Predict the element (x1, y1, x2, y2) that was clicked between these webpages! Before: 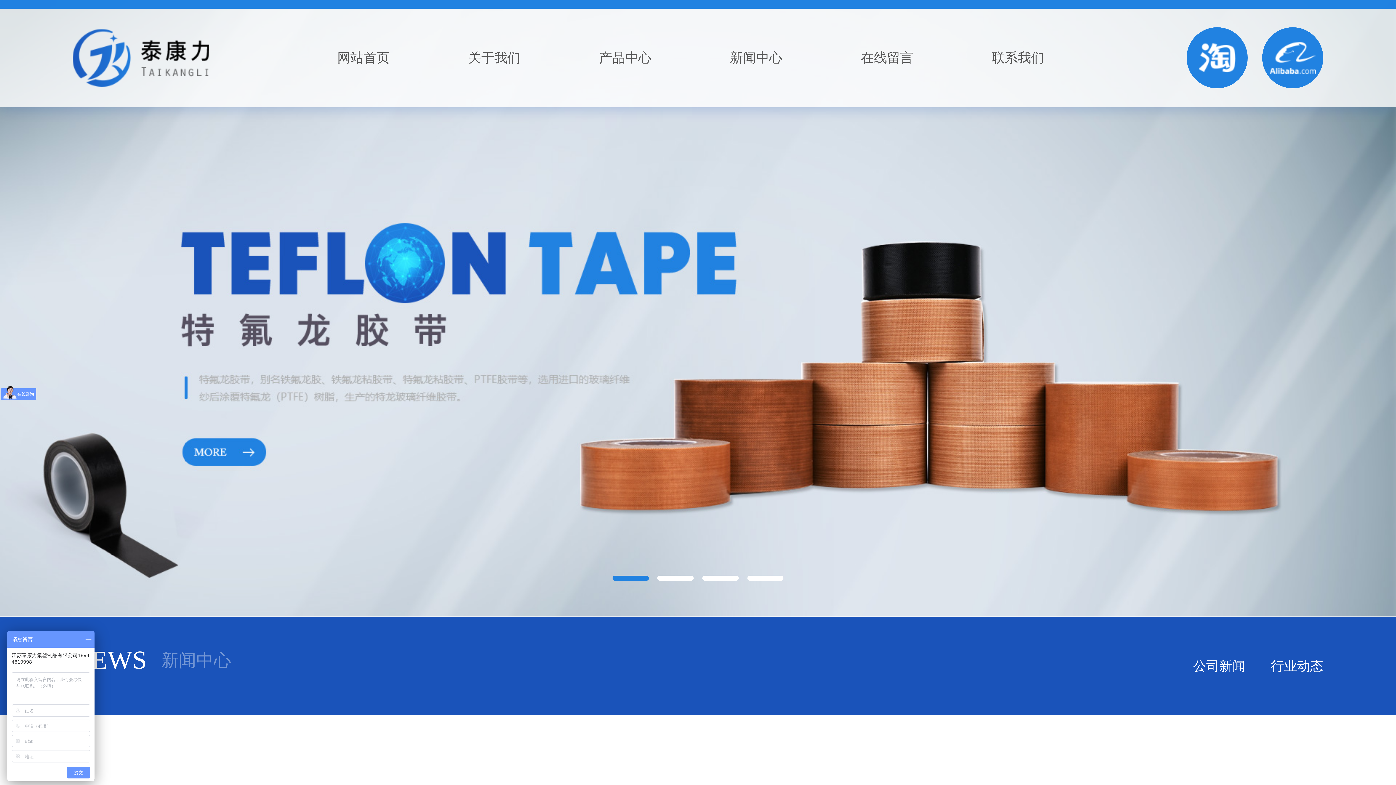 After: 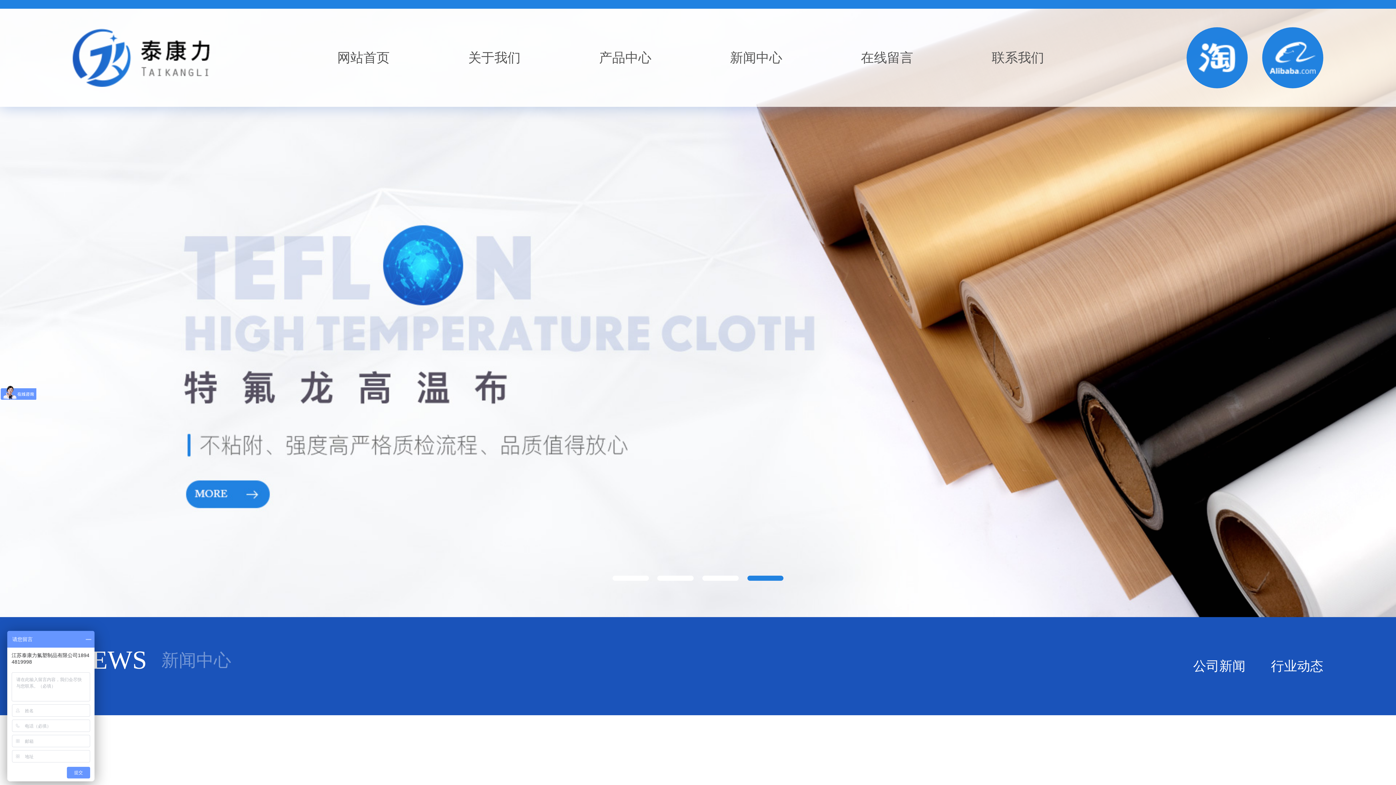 Action: label: 新闻中心 bbox: (712, 8, 800, 106)